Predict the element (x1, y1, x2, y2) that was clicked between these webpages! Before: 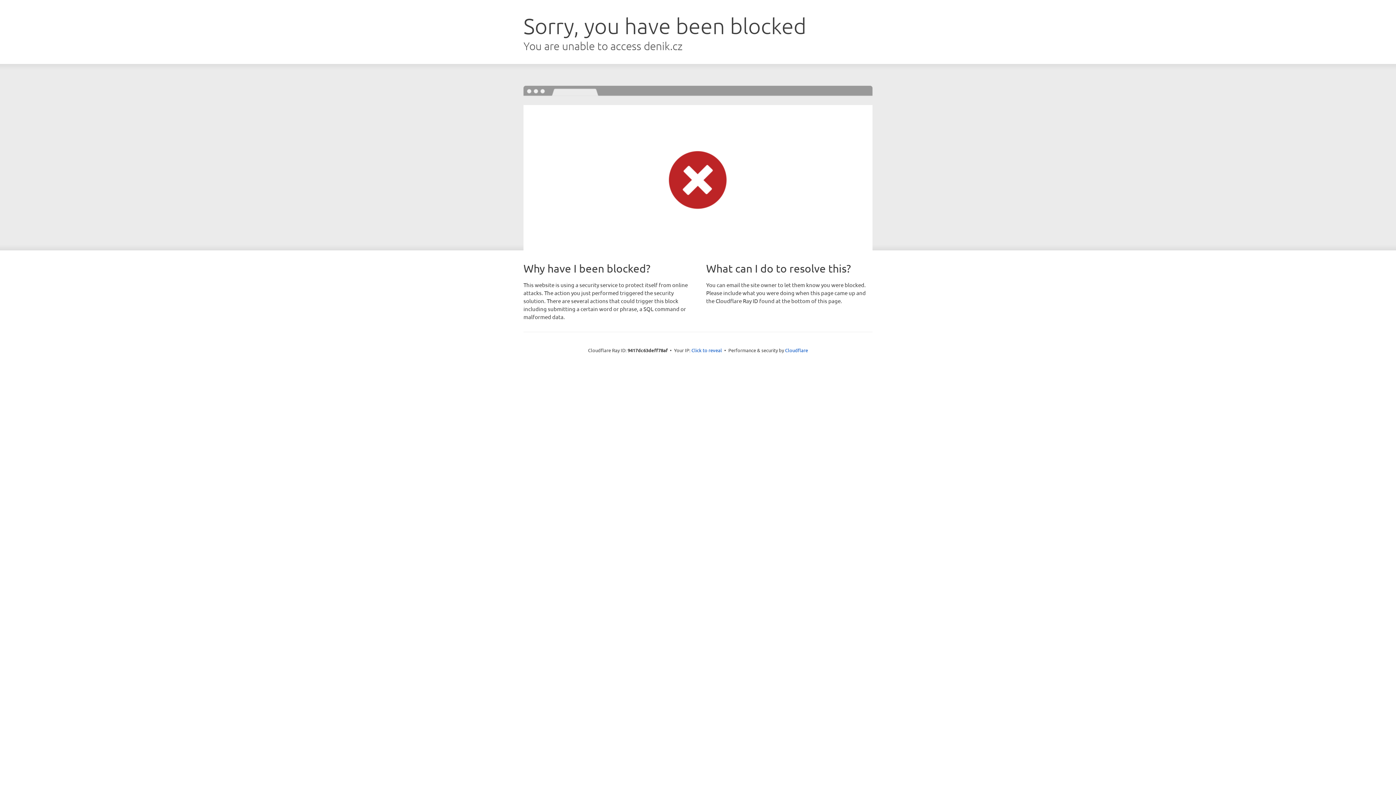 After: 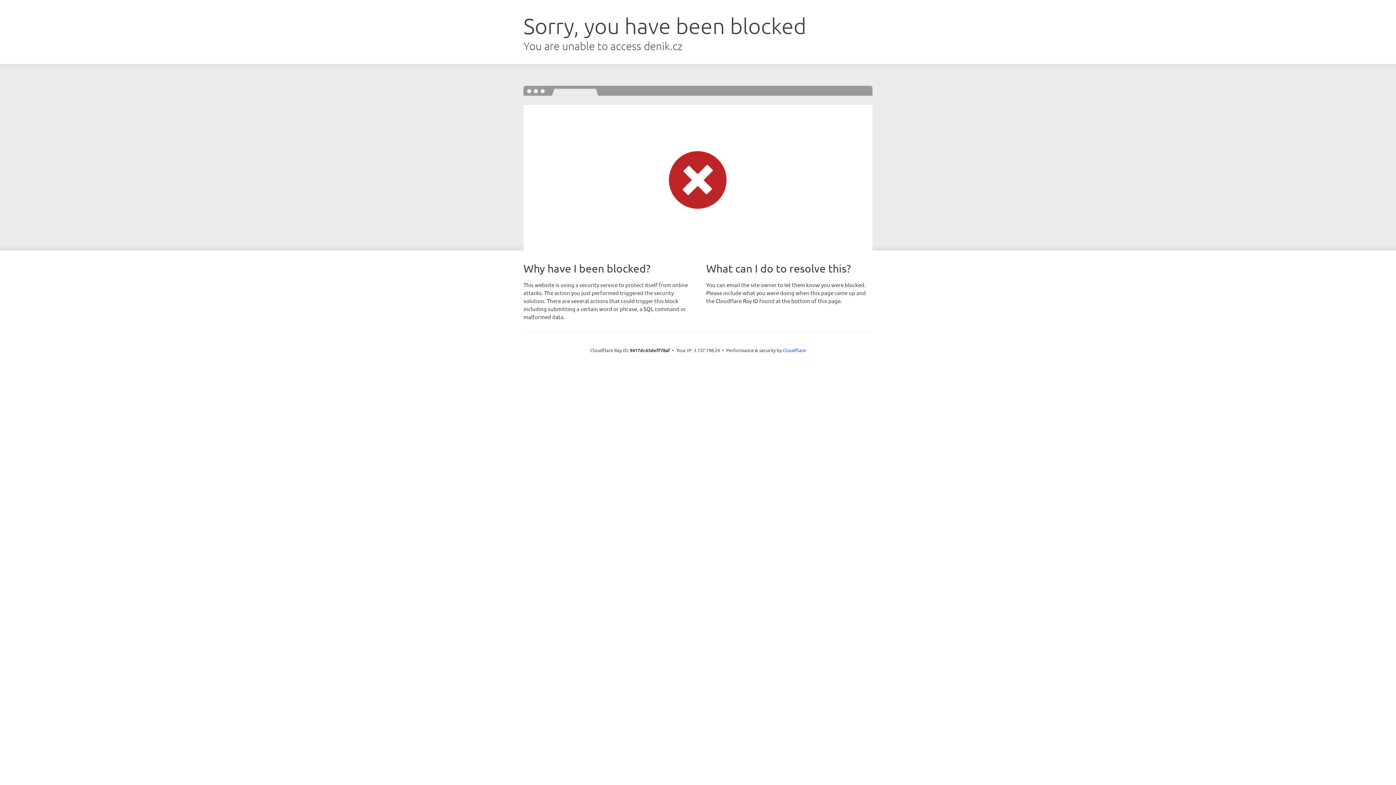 Action: bbox: (691, 346, 722, 353) label: Click to reveal